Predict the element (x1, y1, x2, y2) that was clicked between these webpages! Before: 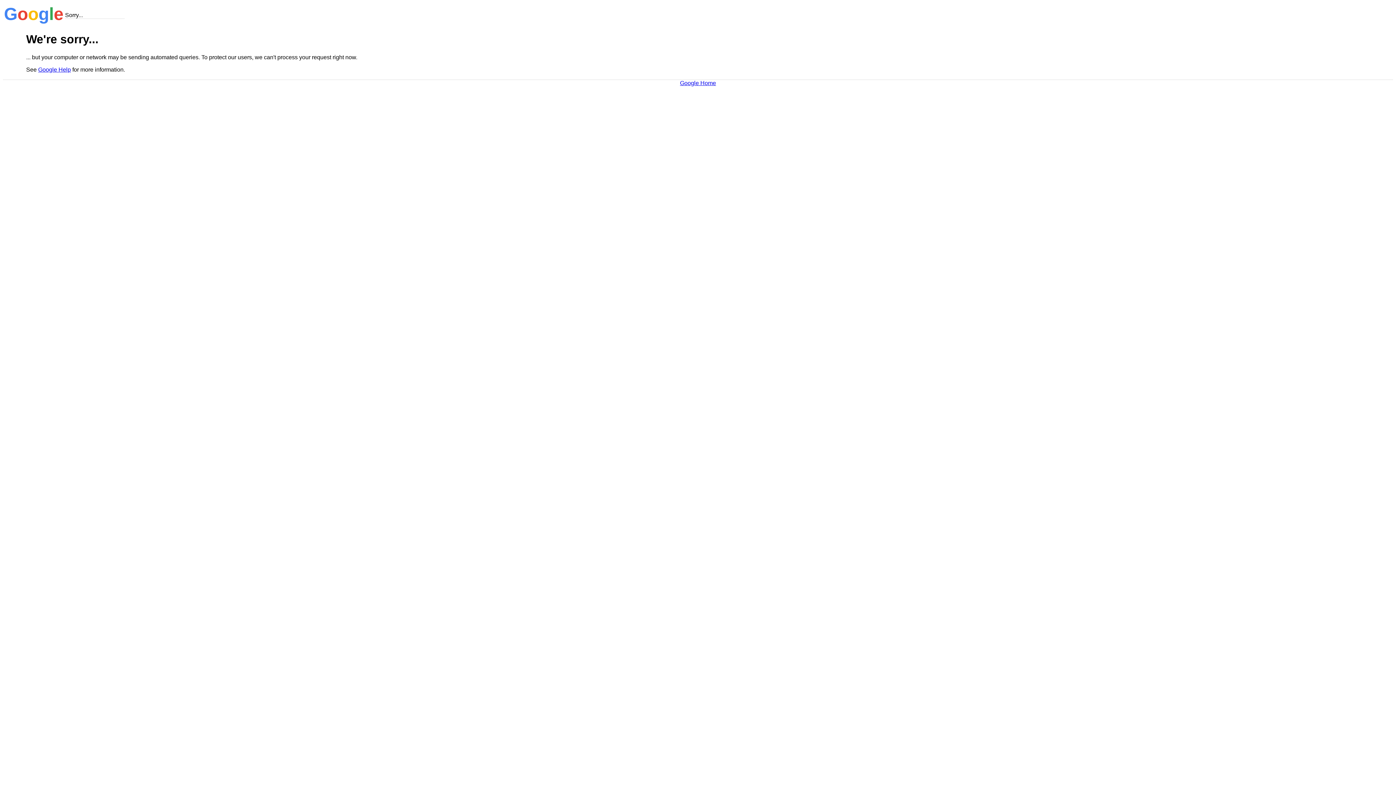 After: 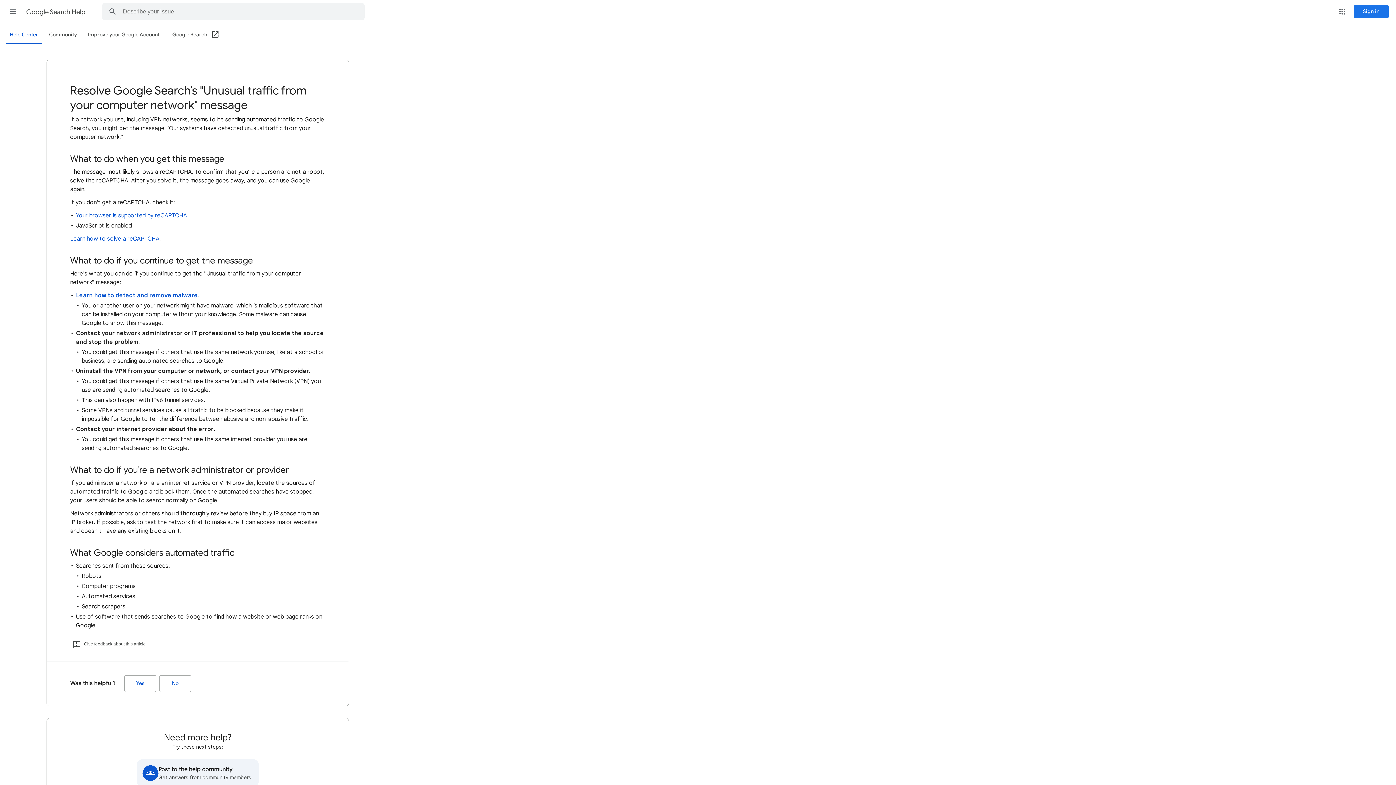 Action: label: Google Help bbox: (38, 66, 70, 72)